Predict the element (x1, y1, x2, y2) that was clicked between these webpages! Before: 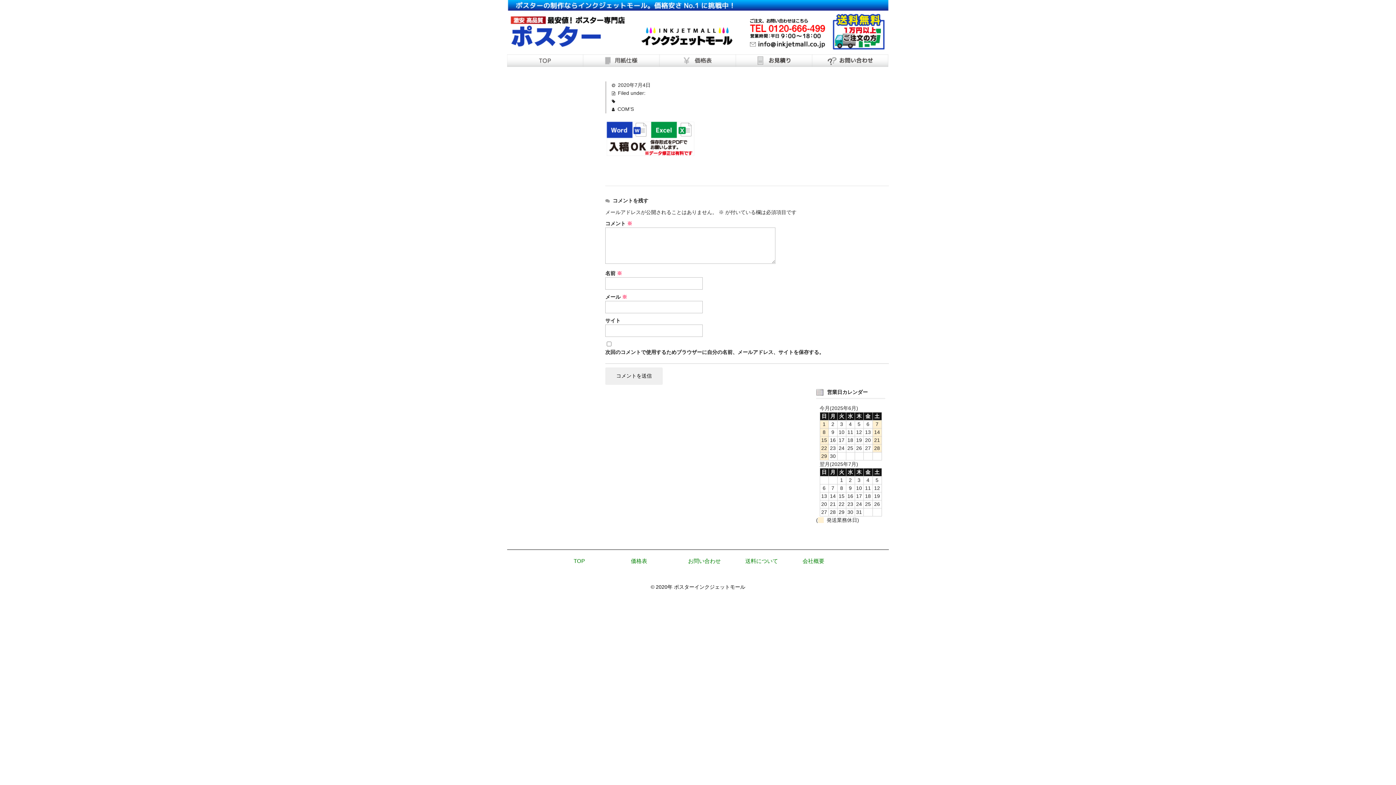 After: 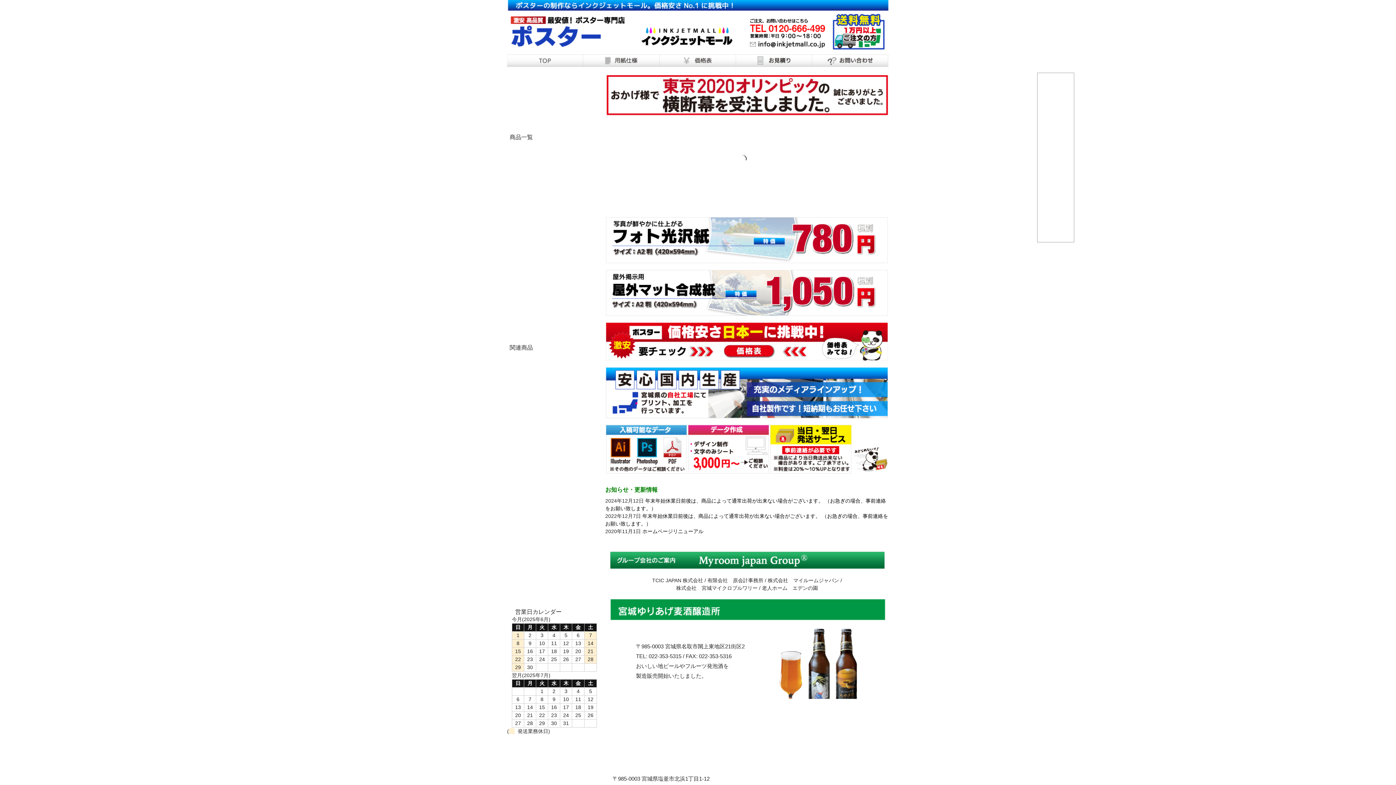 Action: label: TOP bbox: (573, 558, 585, 564)